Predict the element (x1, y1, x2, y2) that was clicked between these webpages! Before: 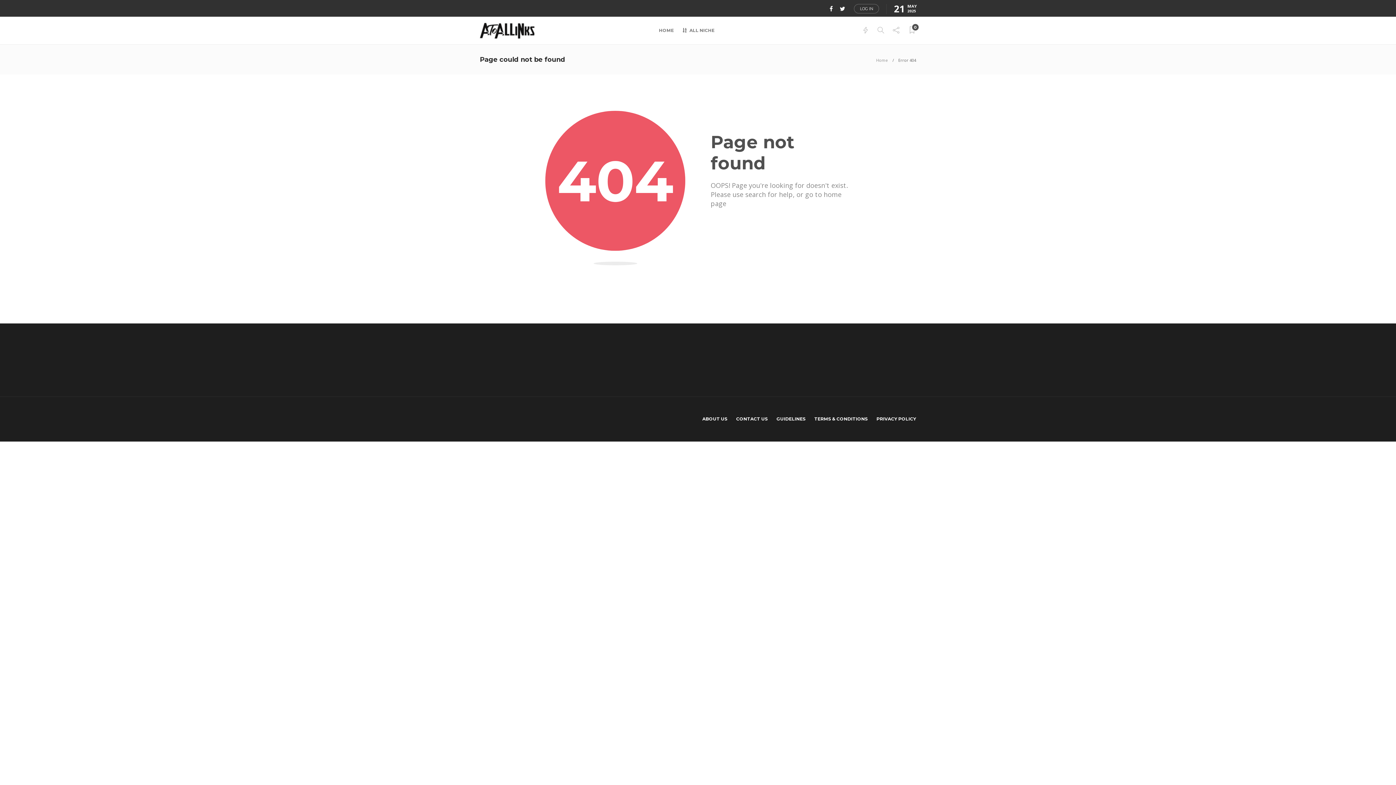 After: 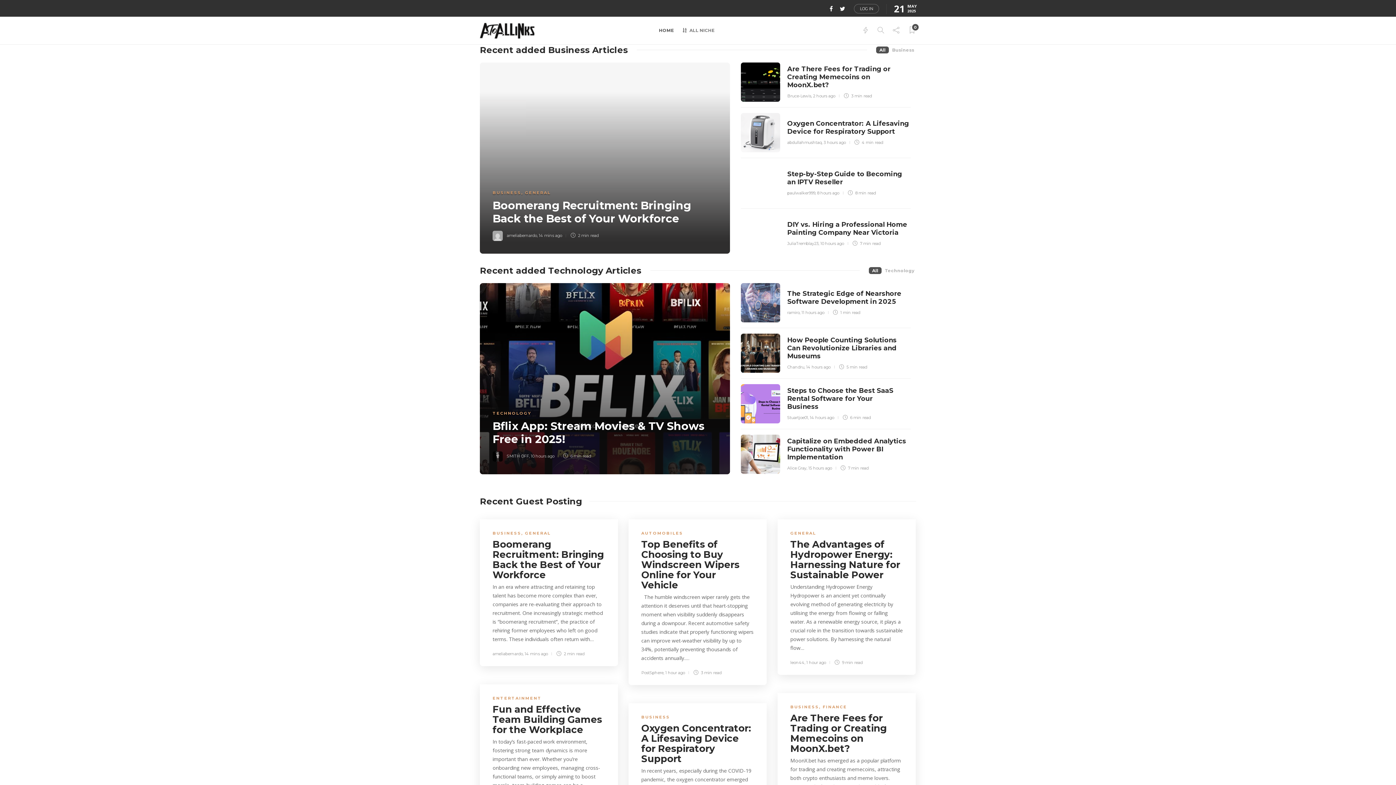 Action: bbox: (659, 16, 674, 44) label: HOME